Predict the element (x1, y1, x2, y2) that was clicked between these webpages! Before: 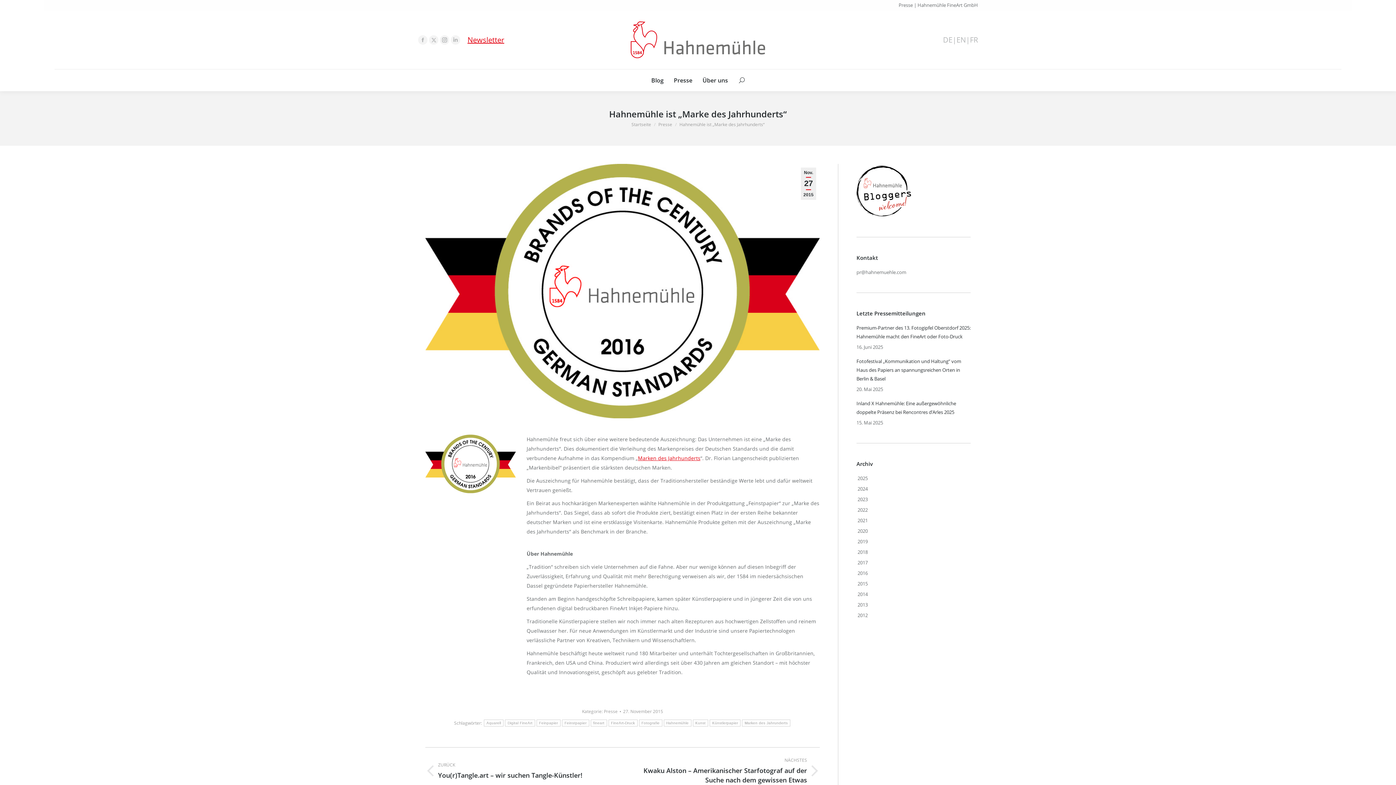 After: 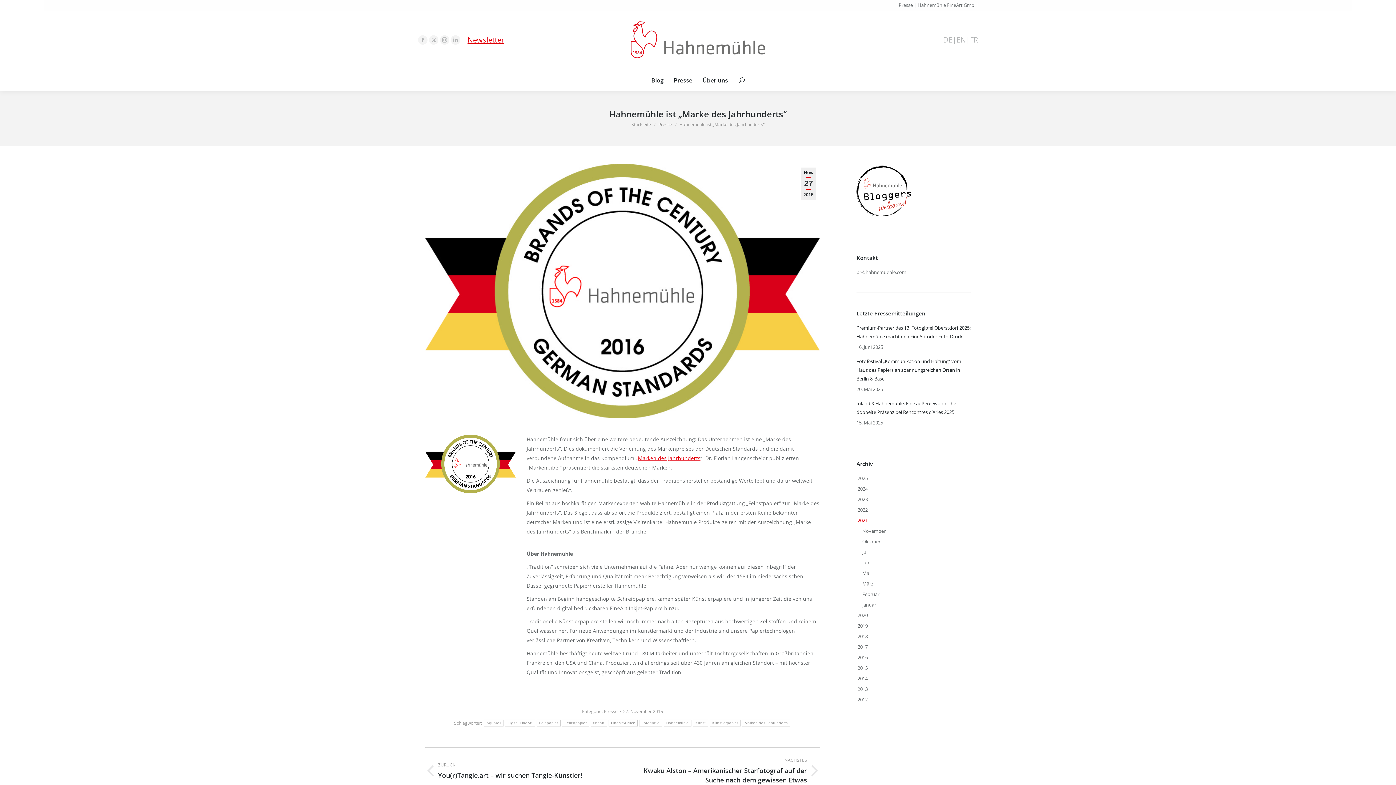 Action: label:  2021 bbox: (856, 516, 868, 525)